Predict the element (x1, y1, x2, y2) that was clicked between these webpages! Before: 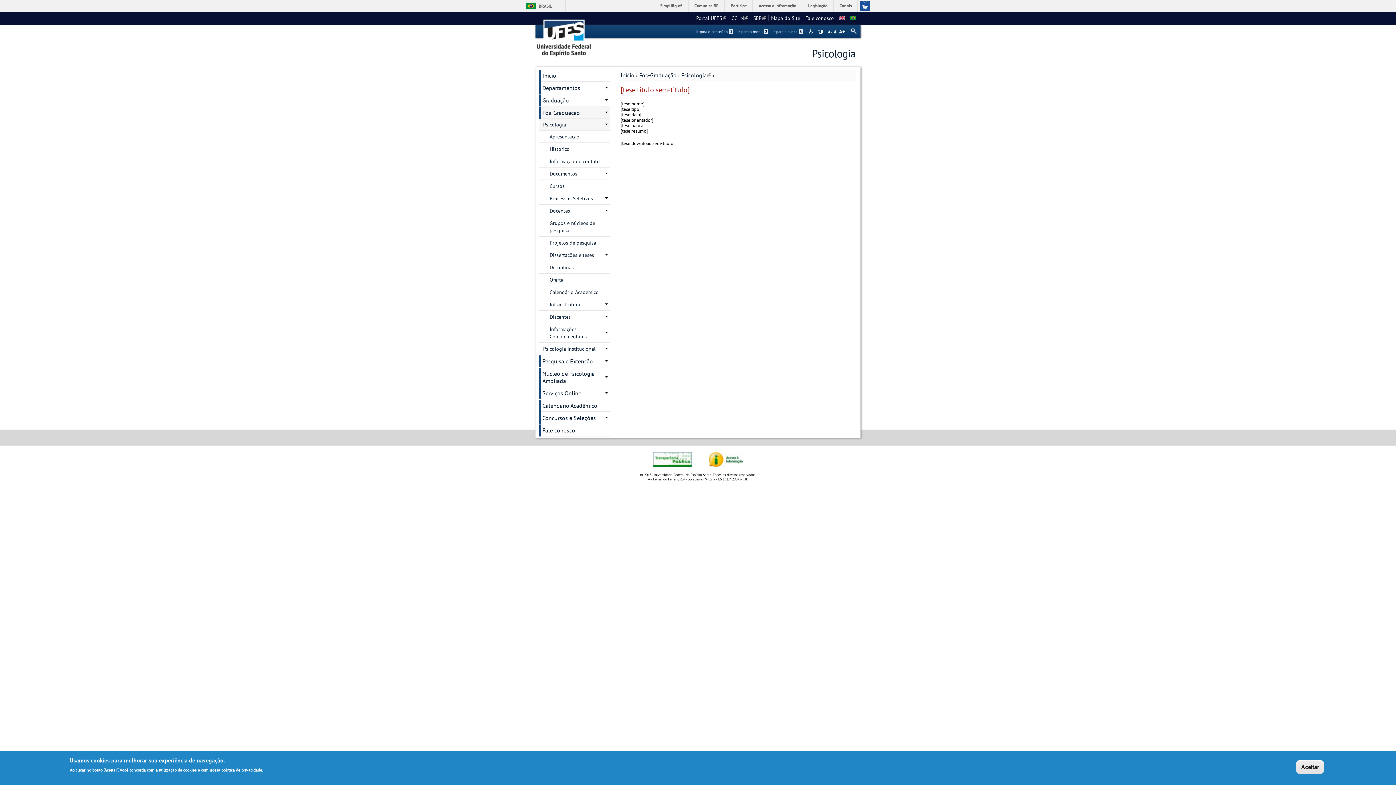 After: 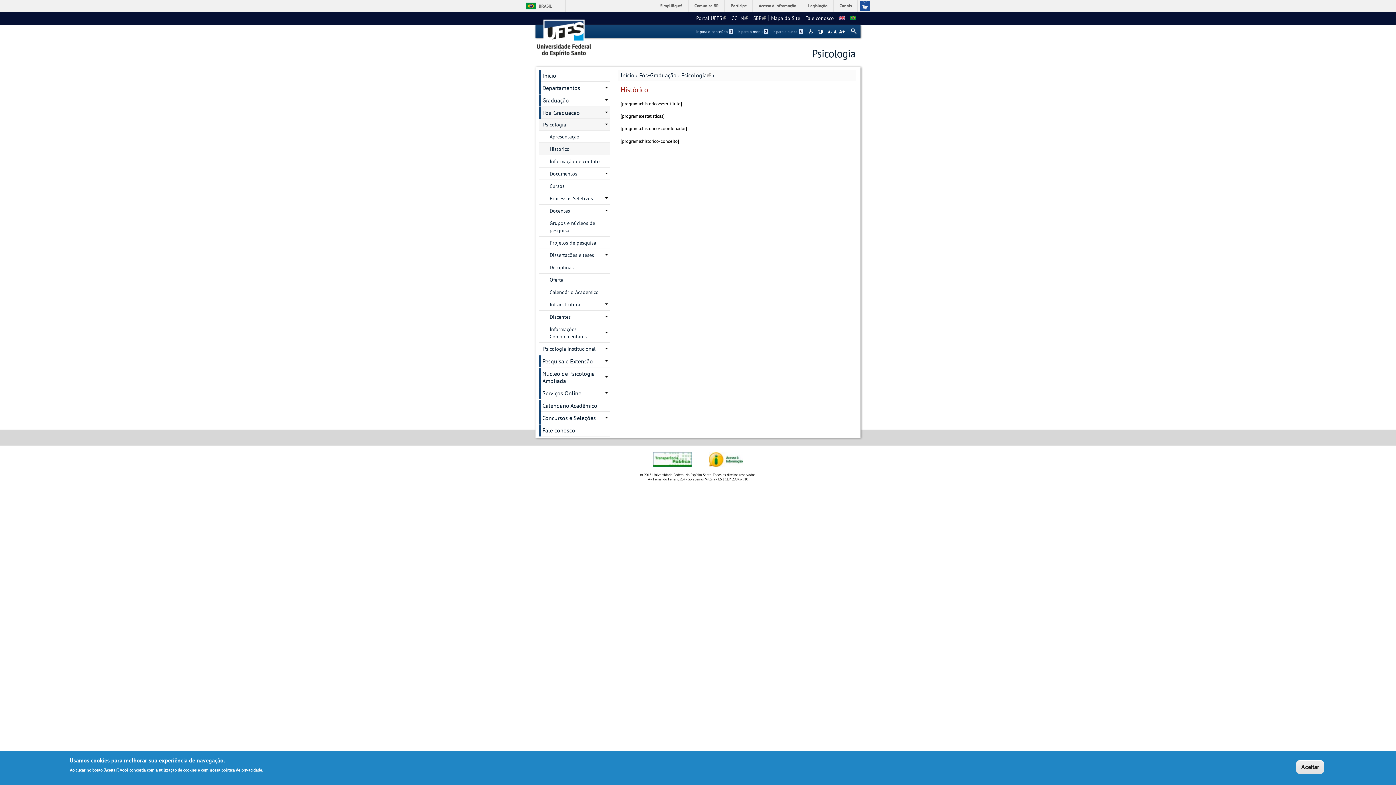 Action: label: Histórico bbox: (538, 143, 610, 155)